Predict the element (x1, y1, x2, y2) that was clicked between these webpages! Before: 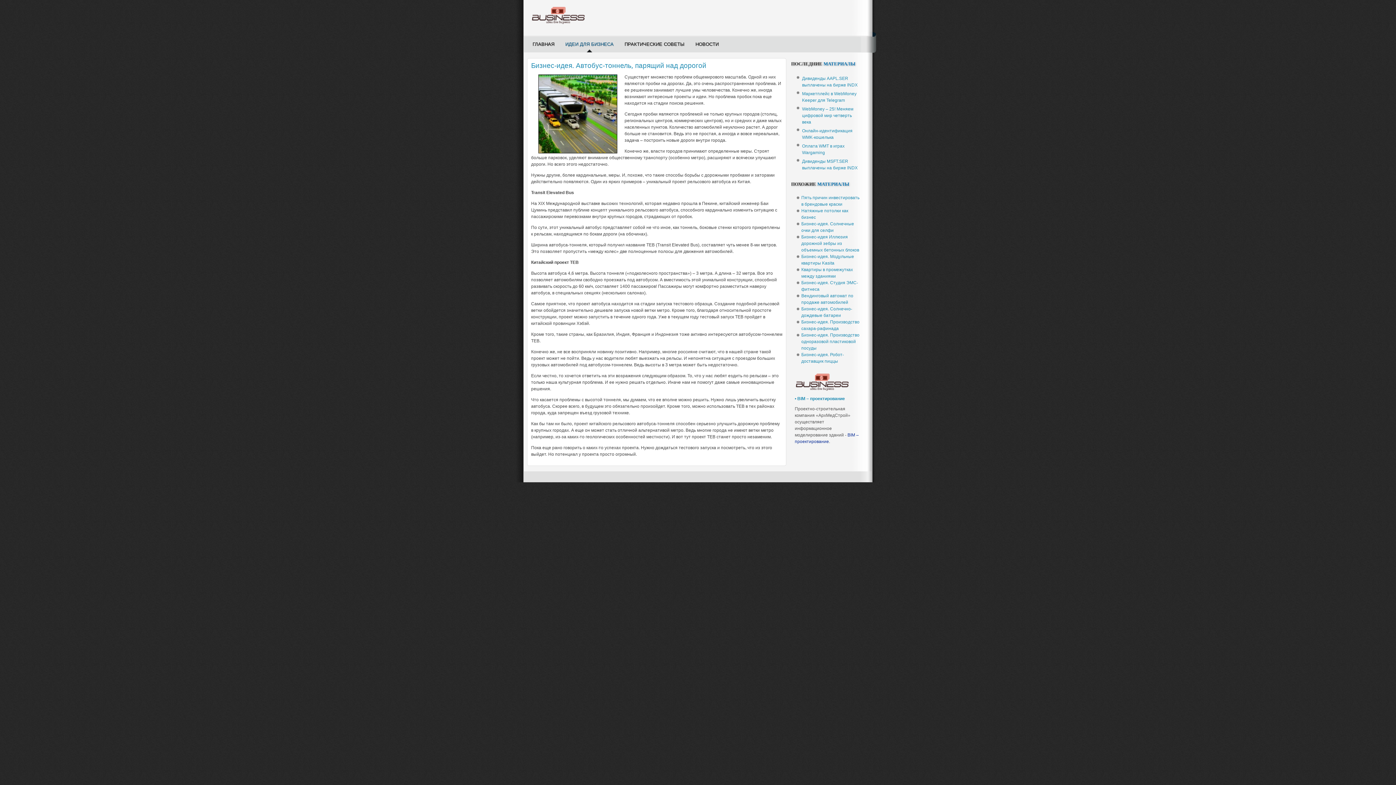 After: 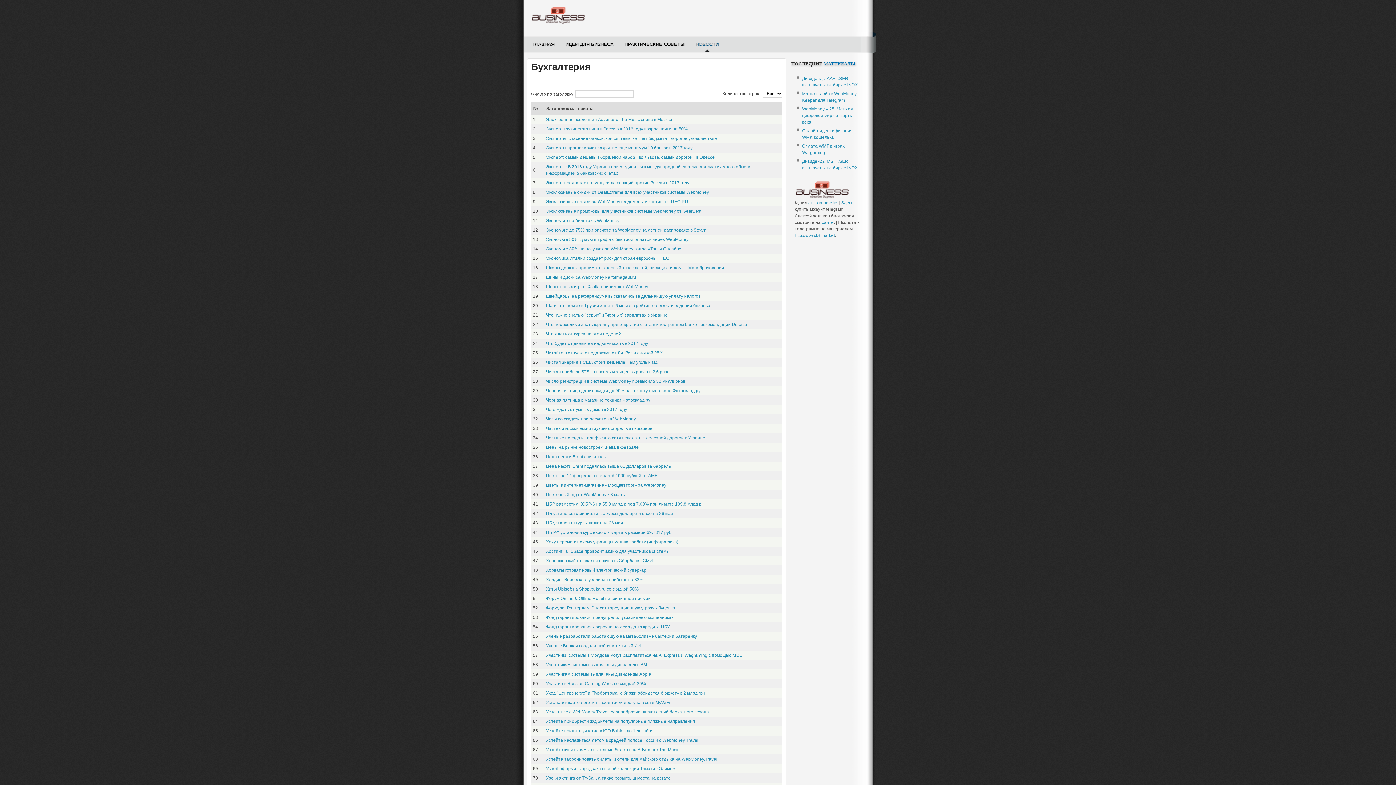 Action: bbox: (690, 36, 724, 52) label: НОВОСТИ